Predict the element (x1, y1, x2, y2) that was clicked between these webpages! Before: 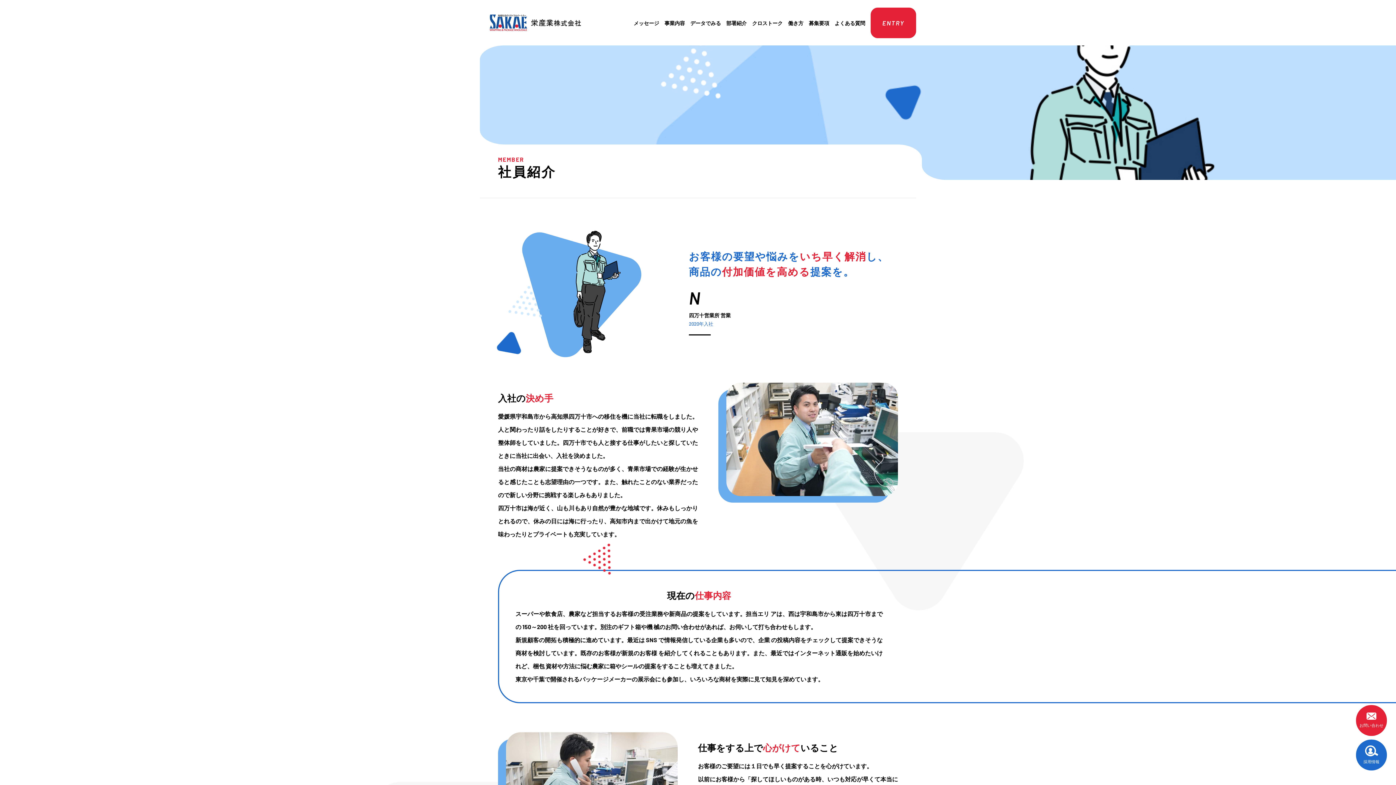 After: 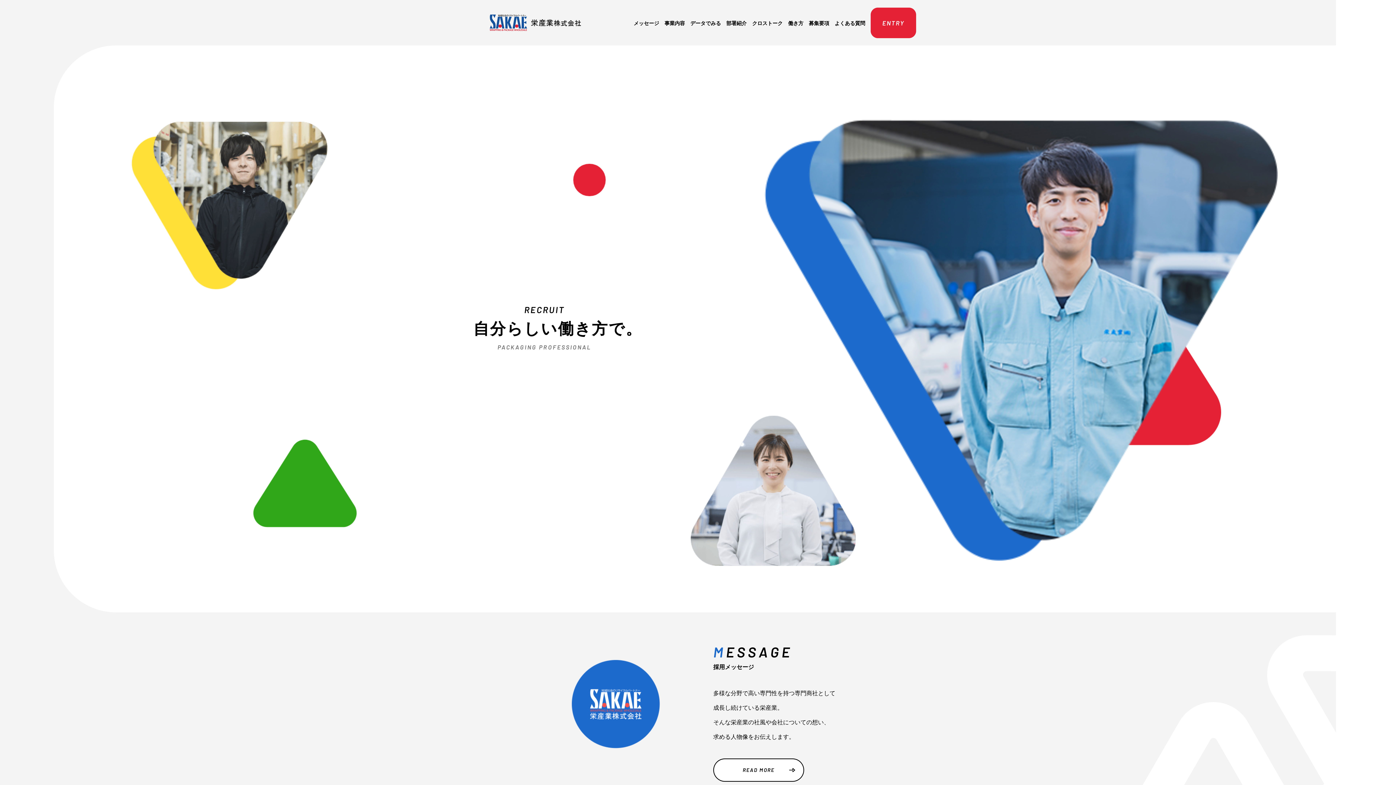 Action: bbox: (489, 18, 581, 25)